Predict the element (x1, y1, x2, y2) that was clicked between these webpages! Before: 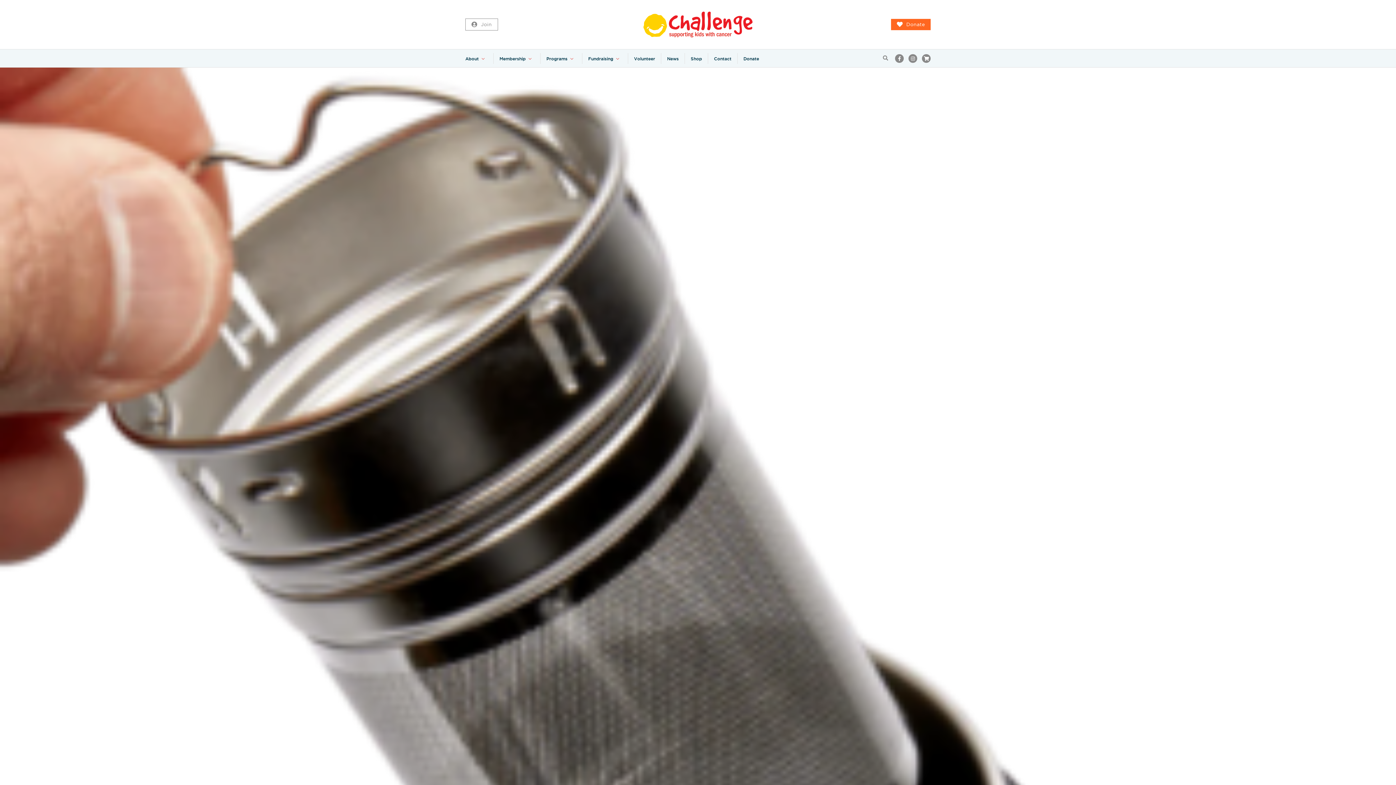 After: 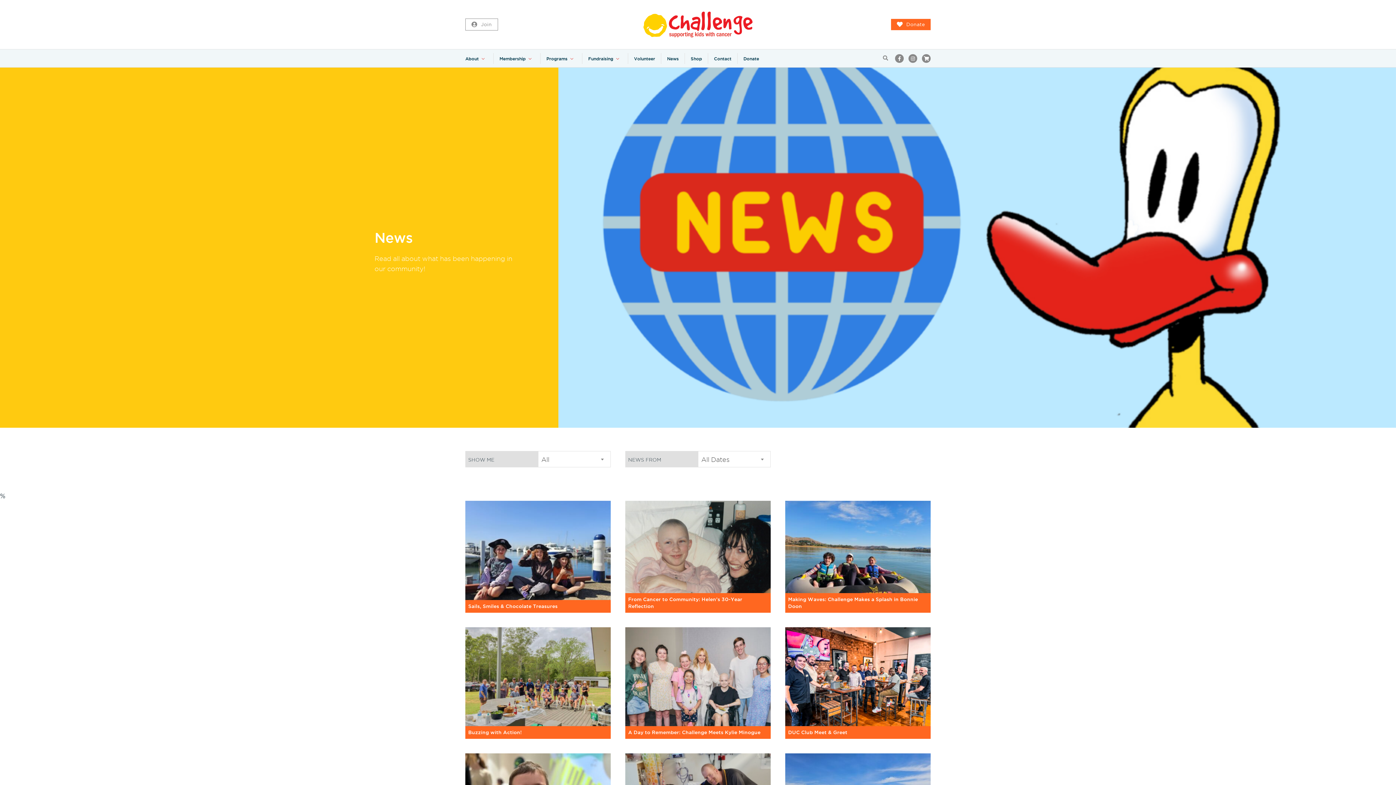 Action: label: News bbox: (661, 50, 684, 66)